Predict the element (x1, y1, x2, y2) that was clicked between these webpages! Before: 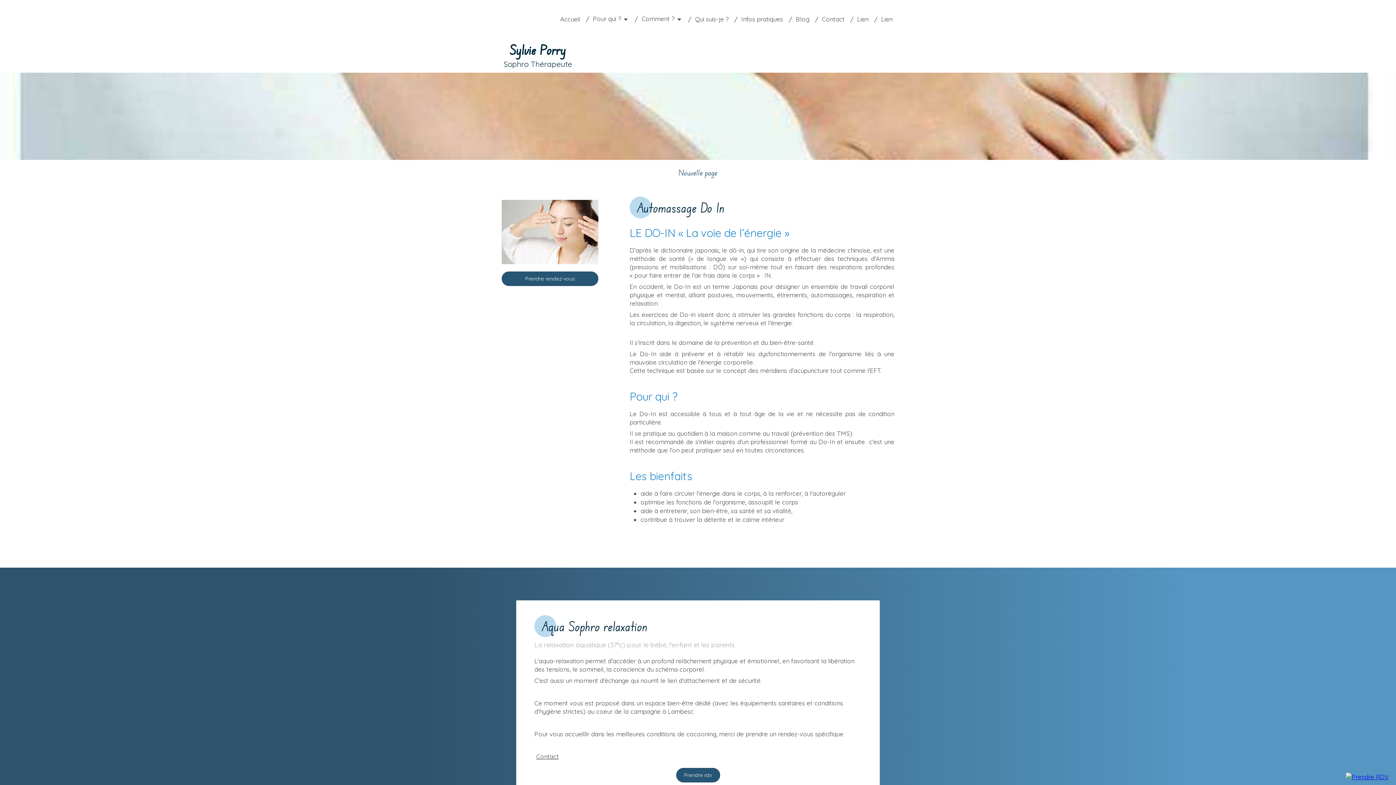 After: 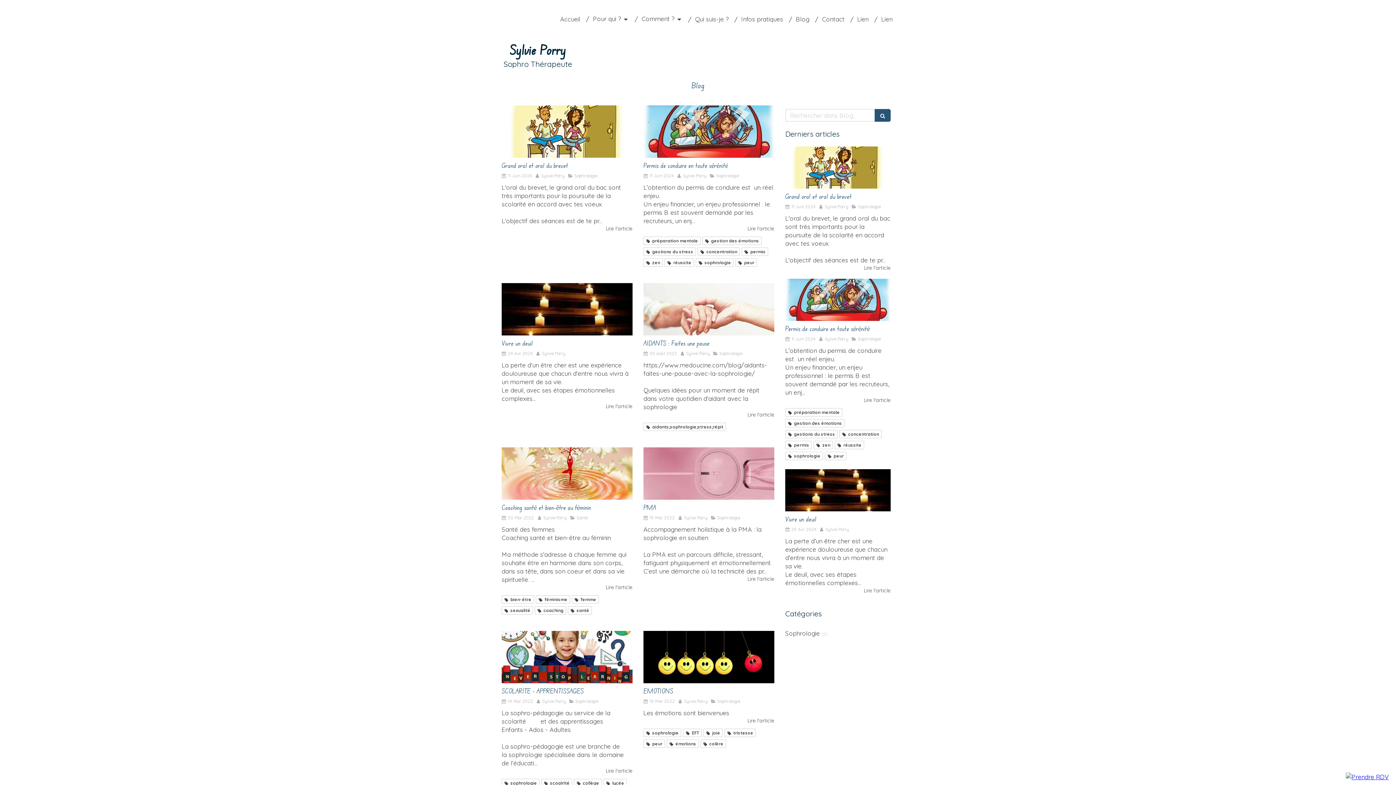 Action: bbox: (790, 15, 809, 22) label: Blog